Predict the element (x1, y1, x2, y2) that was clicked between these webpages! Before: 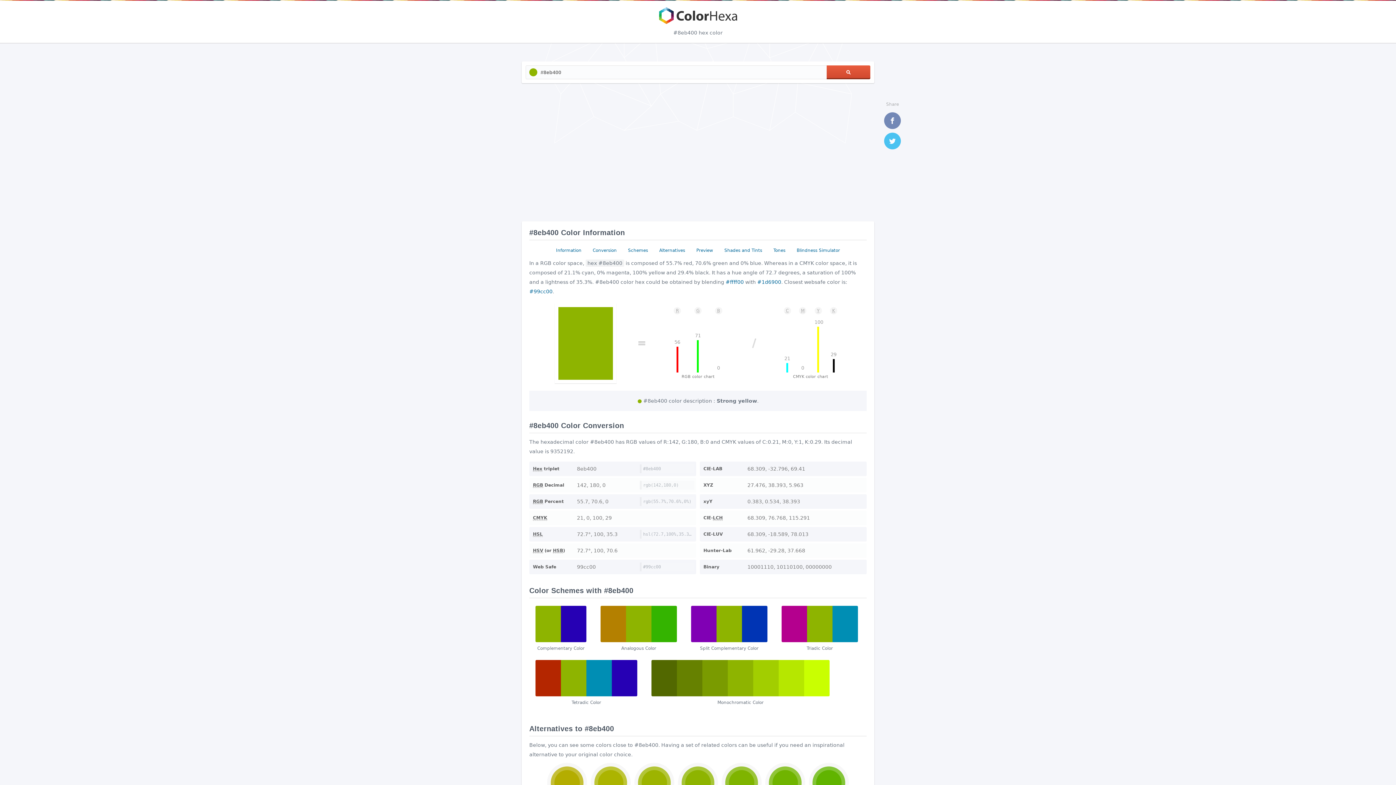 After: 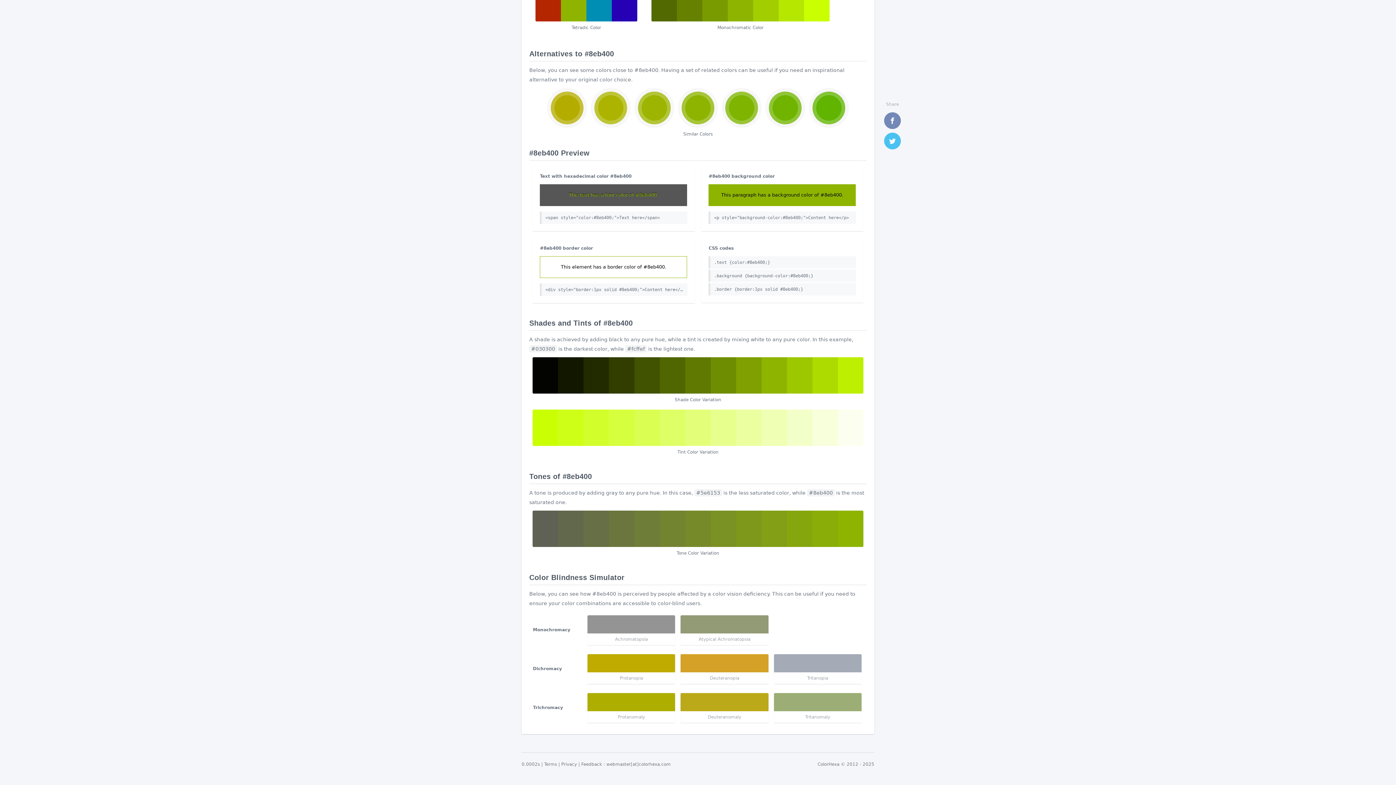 Action: label: Blindness Simulator bbox: (793, 245, 843, 255)